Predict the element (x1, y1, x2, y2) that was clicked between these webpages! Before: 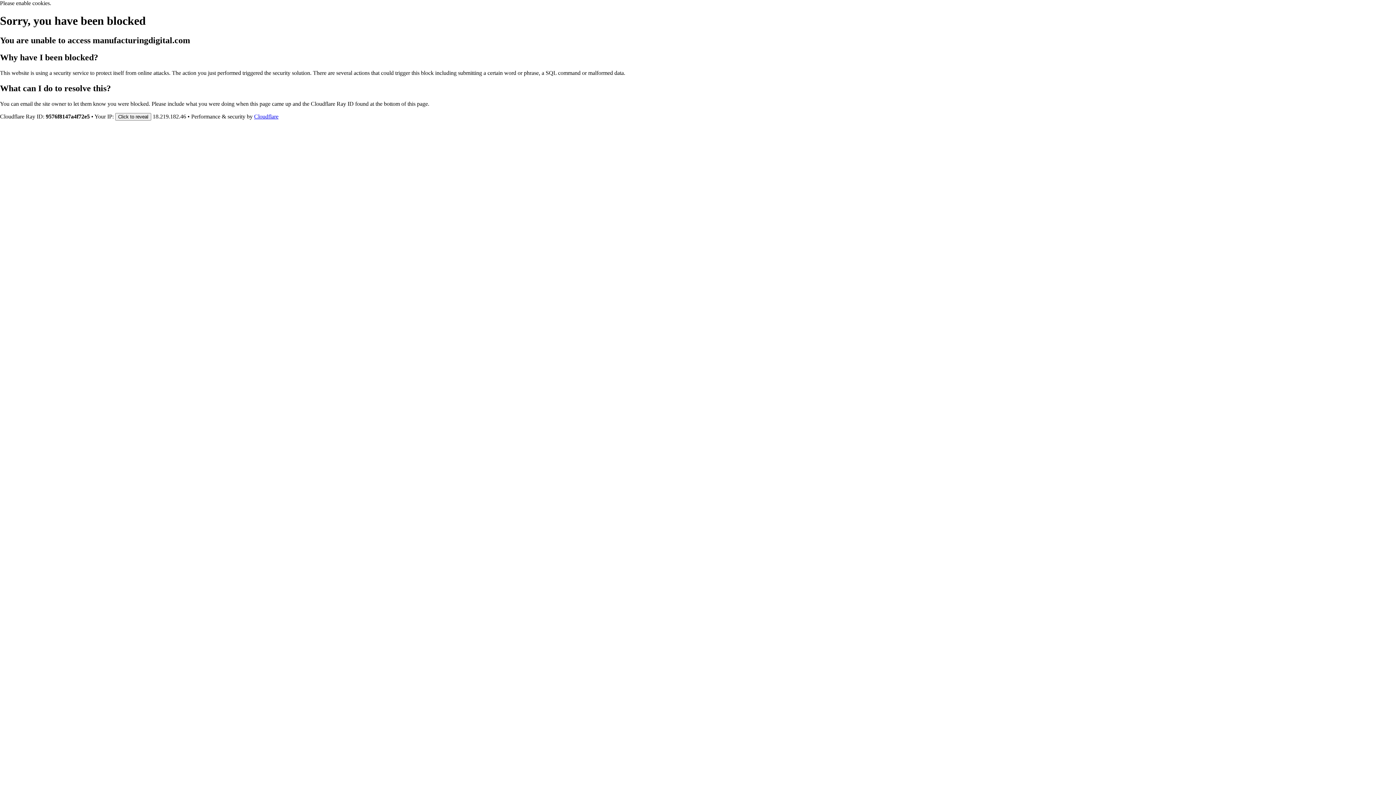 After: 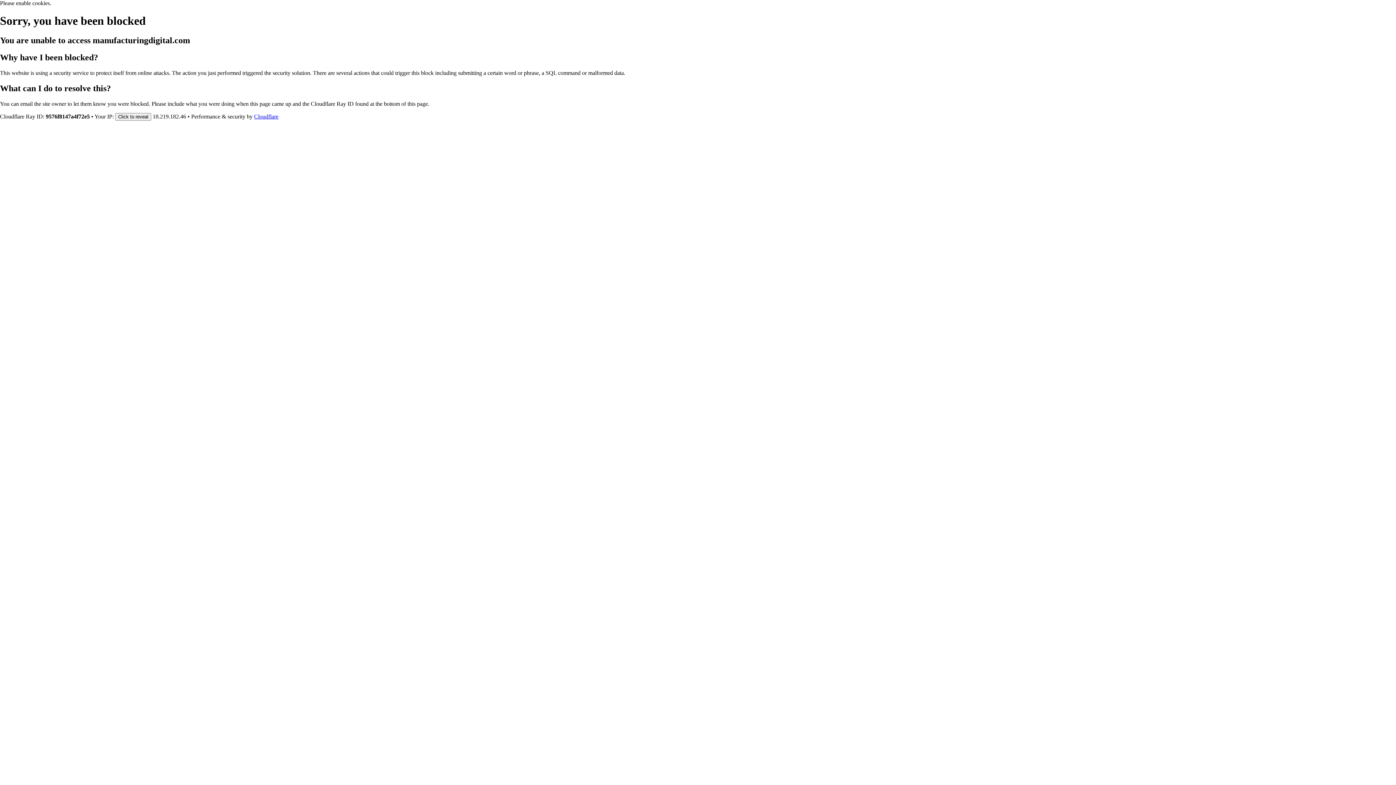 Action: bbox: (254, 113, 278, 119) label: Cloudflare